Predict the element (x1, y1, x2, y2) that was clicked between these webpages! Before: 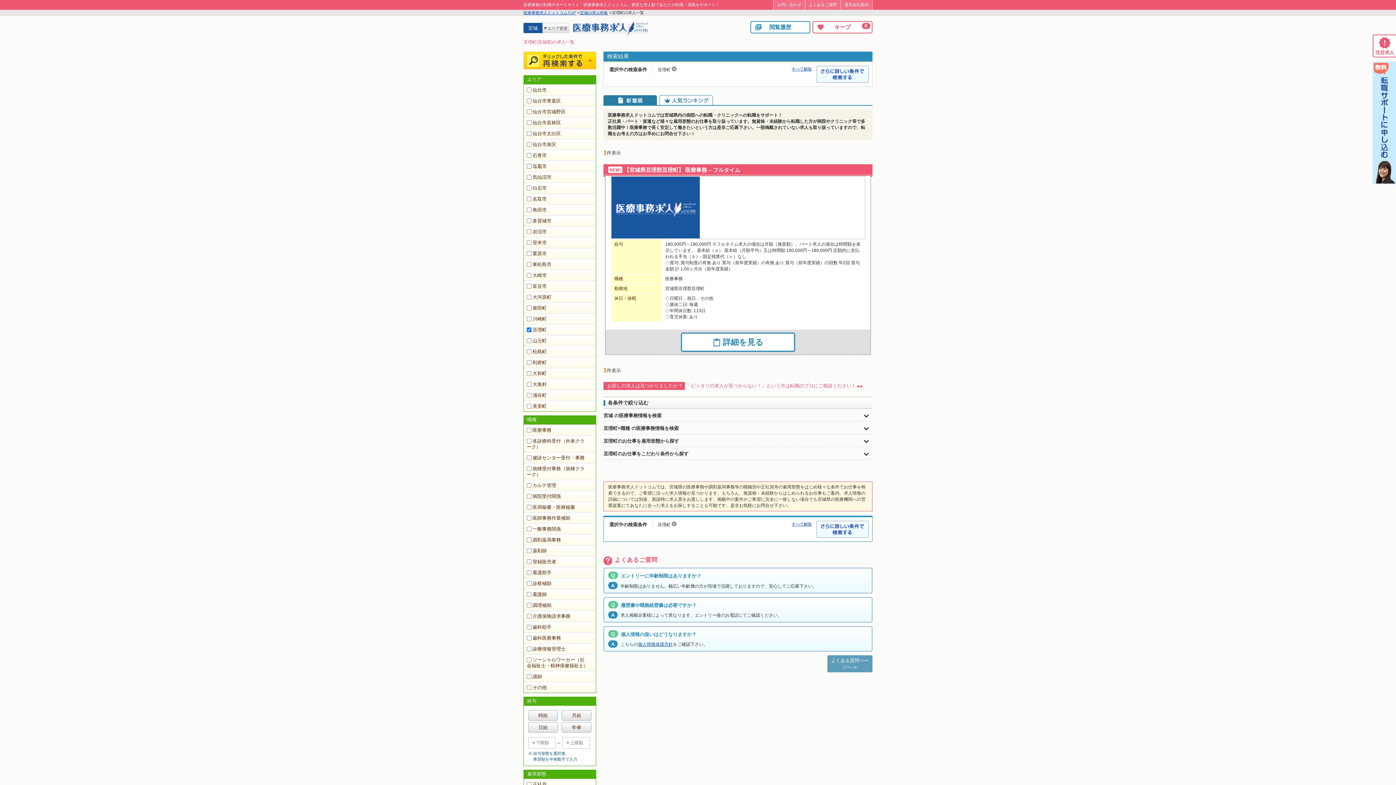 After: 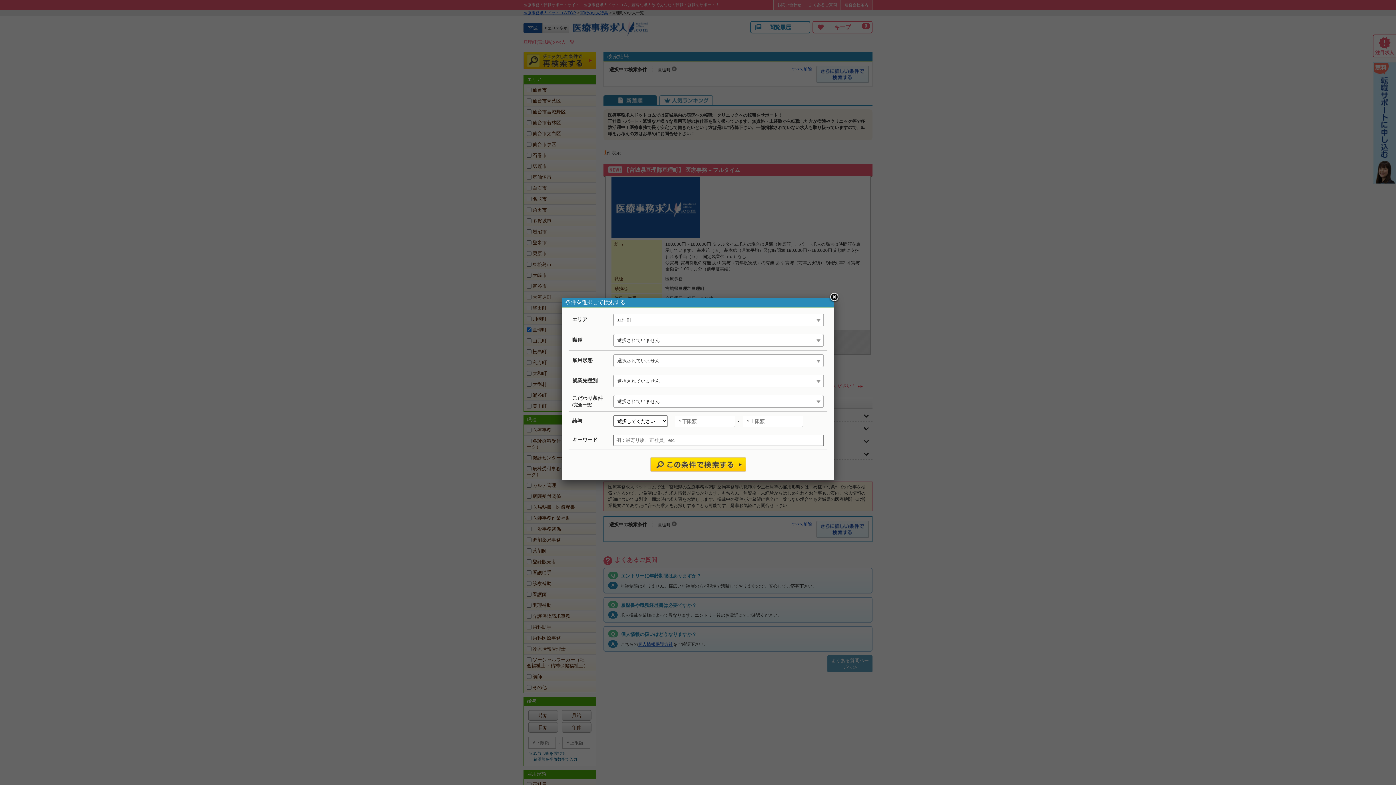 Action: bbox: (816, 533, 869, 538)